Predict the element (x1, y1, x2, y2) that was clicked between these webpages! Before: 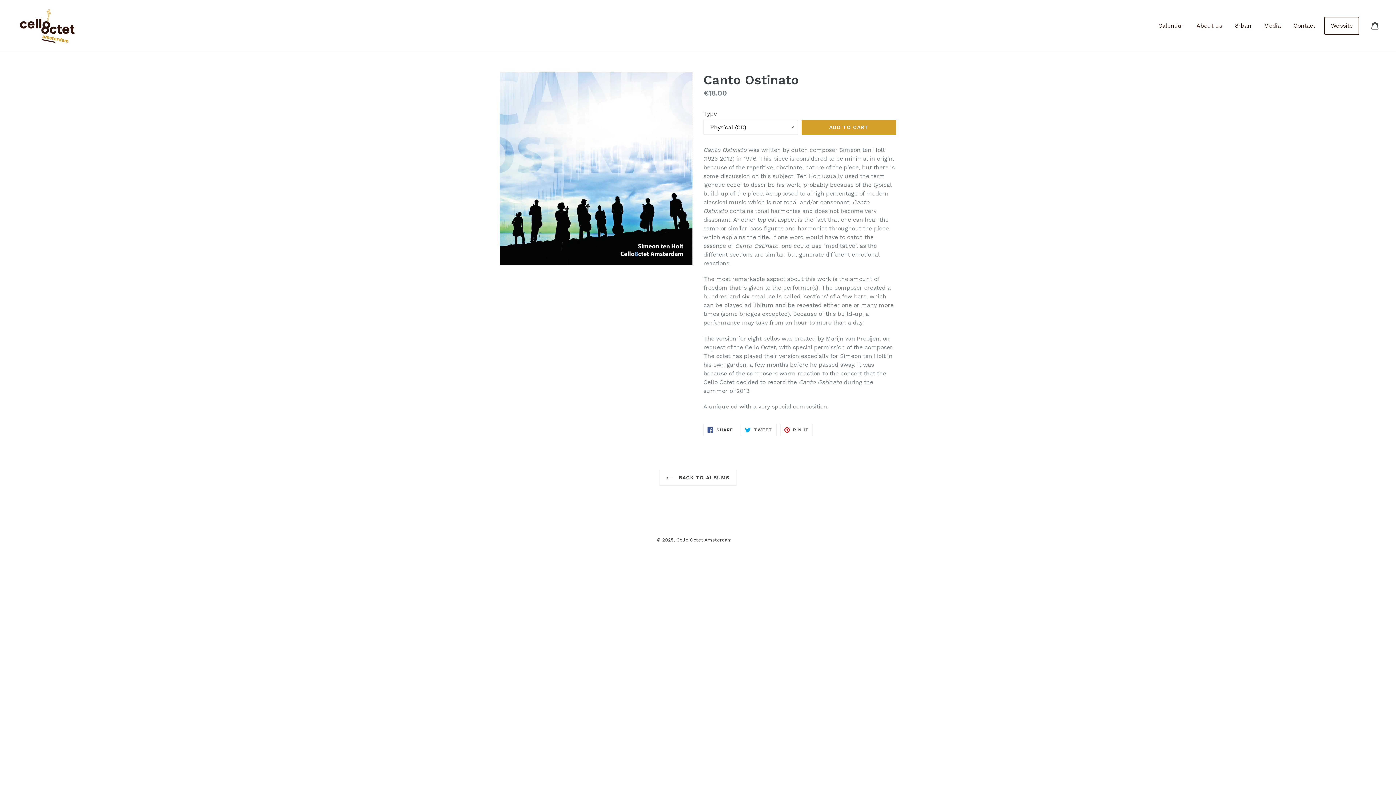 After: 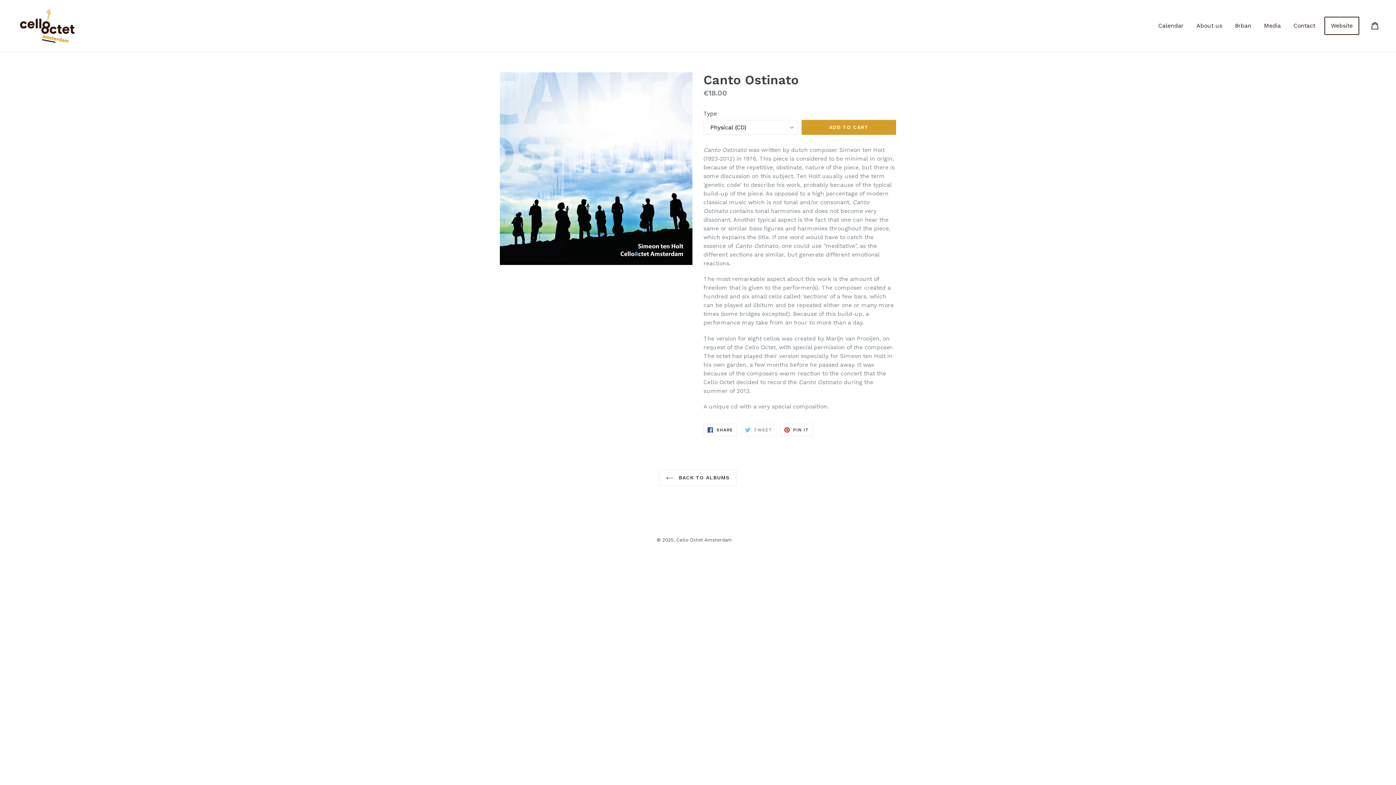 Action: bbox: (741, 424, 776, 436) label:  TWEET
TWEET ON TWITTER